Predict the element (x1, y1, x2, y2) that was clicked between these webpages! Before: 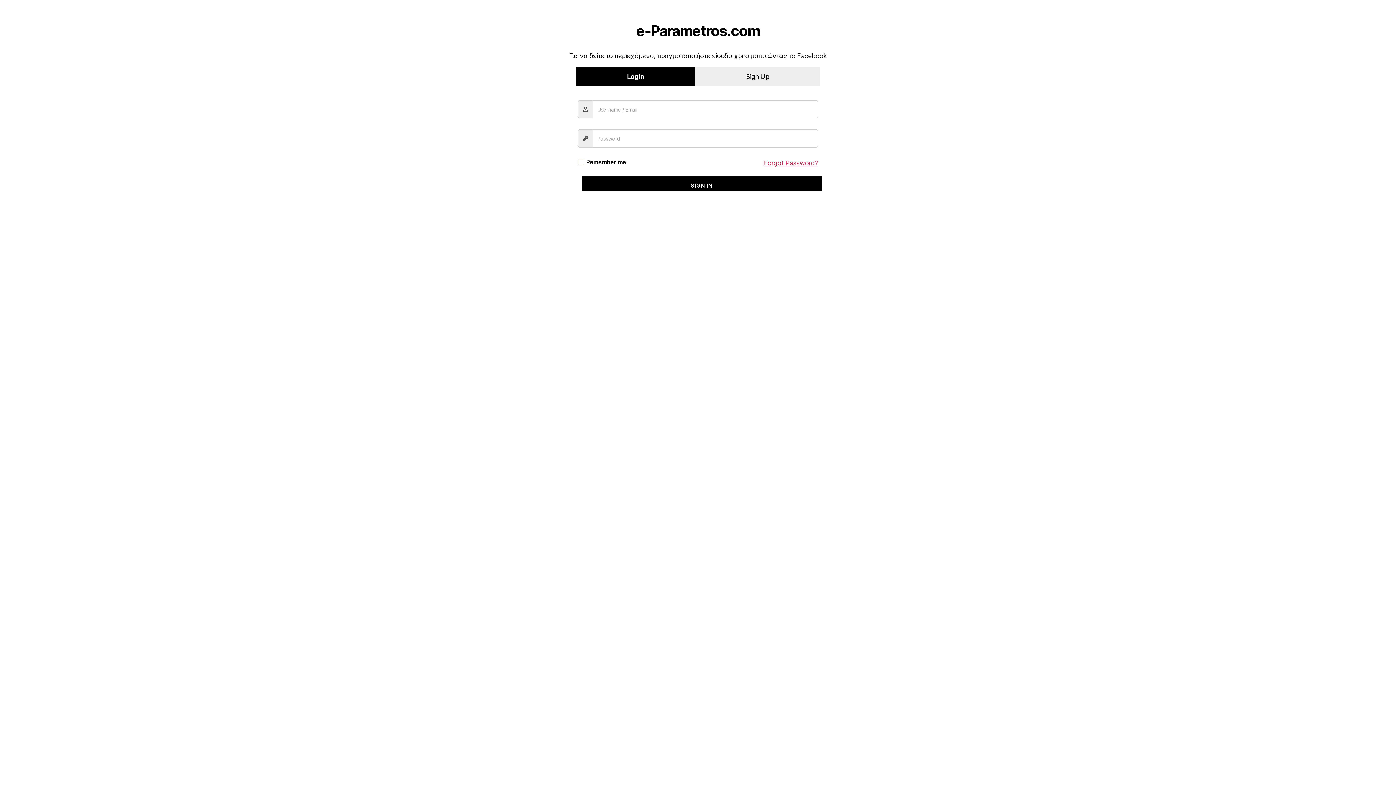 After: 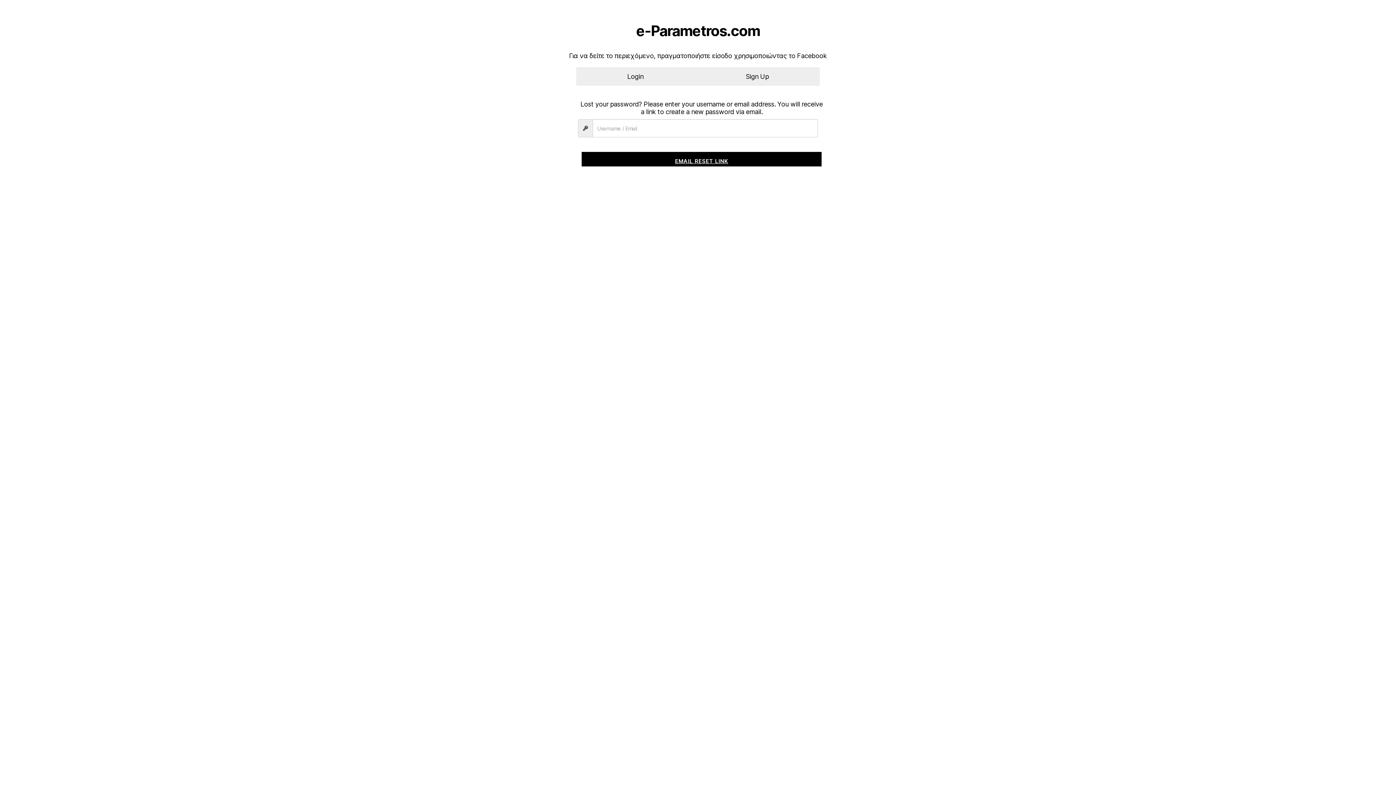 Action: label: Forgot Password? bbox: (764, 159, 818, 166)